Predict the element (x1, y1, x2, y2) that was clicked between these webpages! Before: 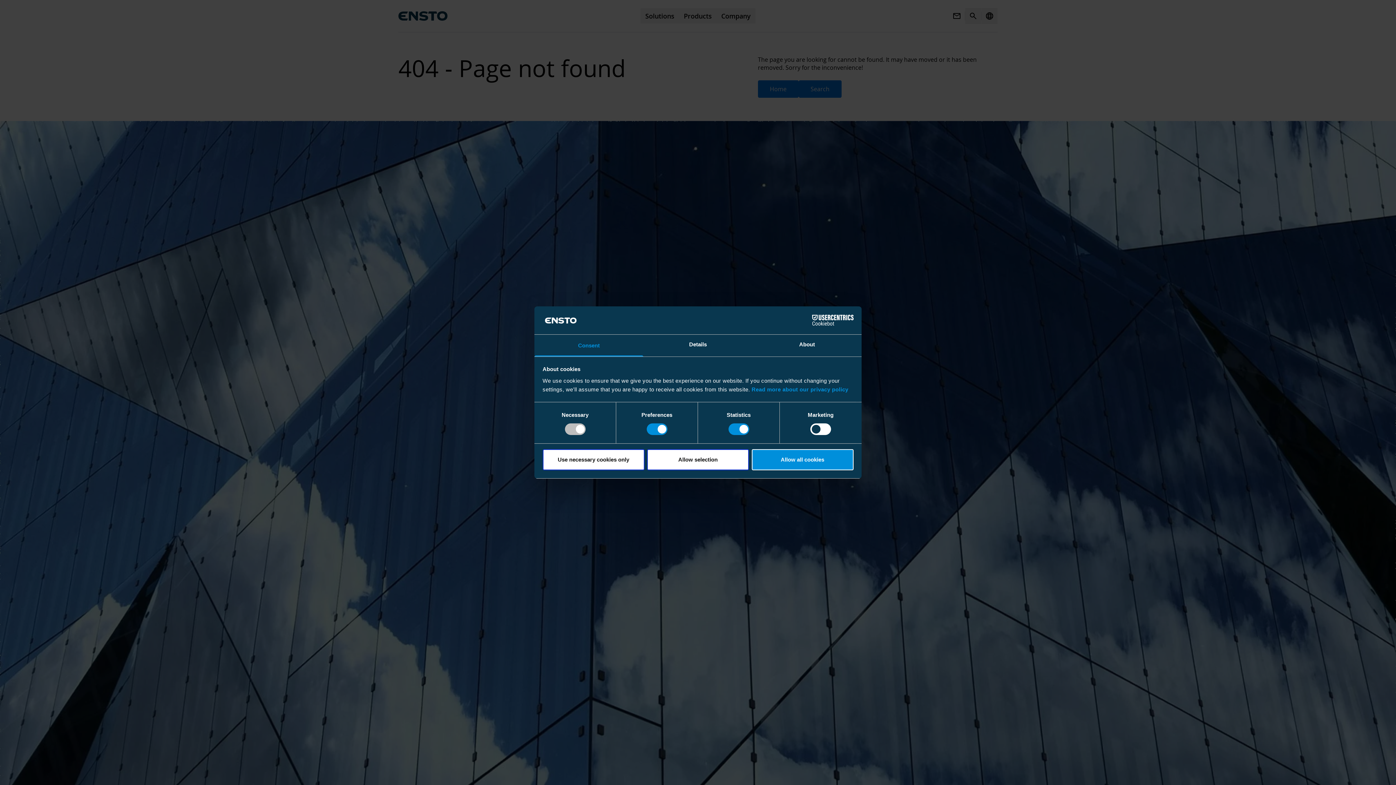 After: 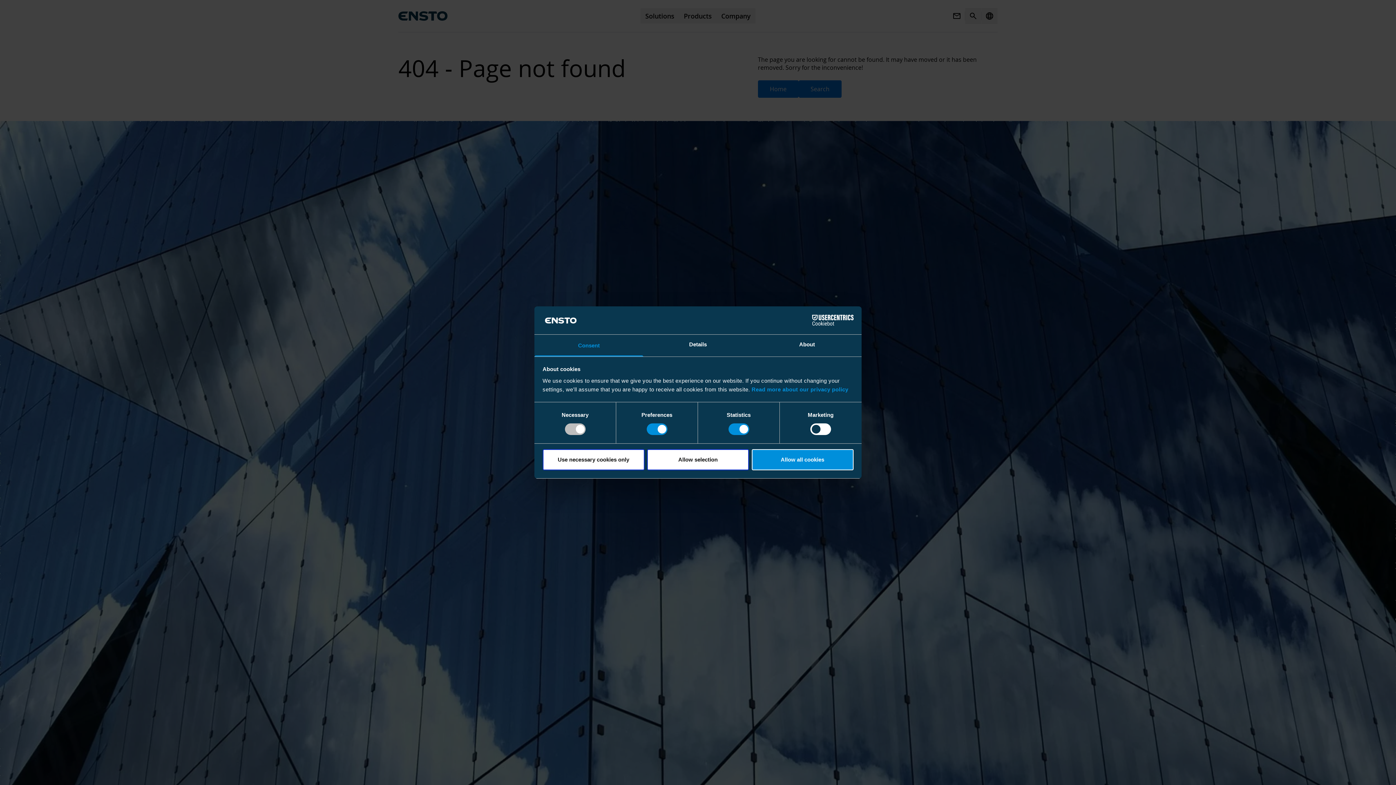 Action: bbox: (790, 315, 853, 325) label: Cookiebot - opens in a new window